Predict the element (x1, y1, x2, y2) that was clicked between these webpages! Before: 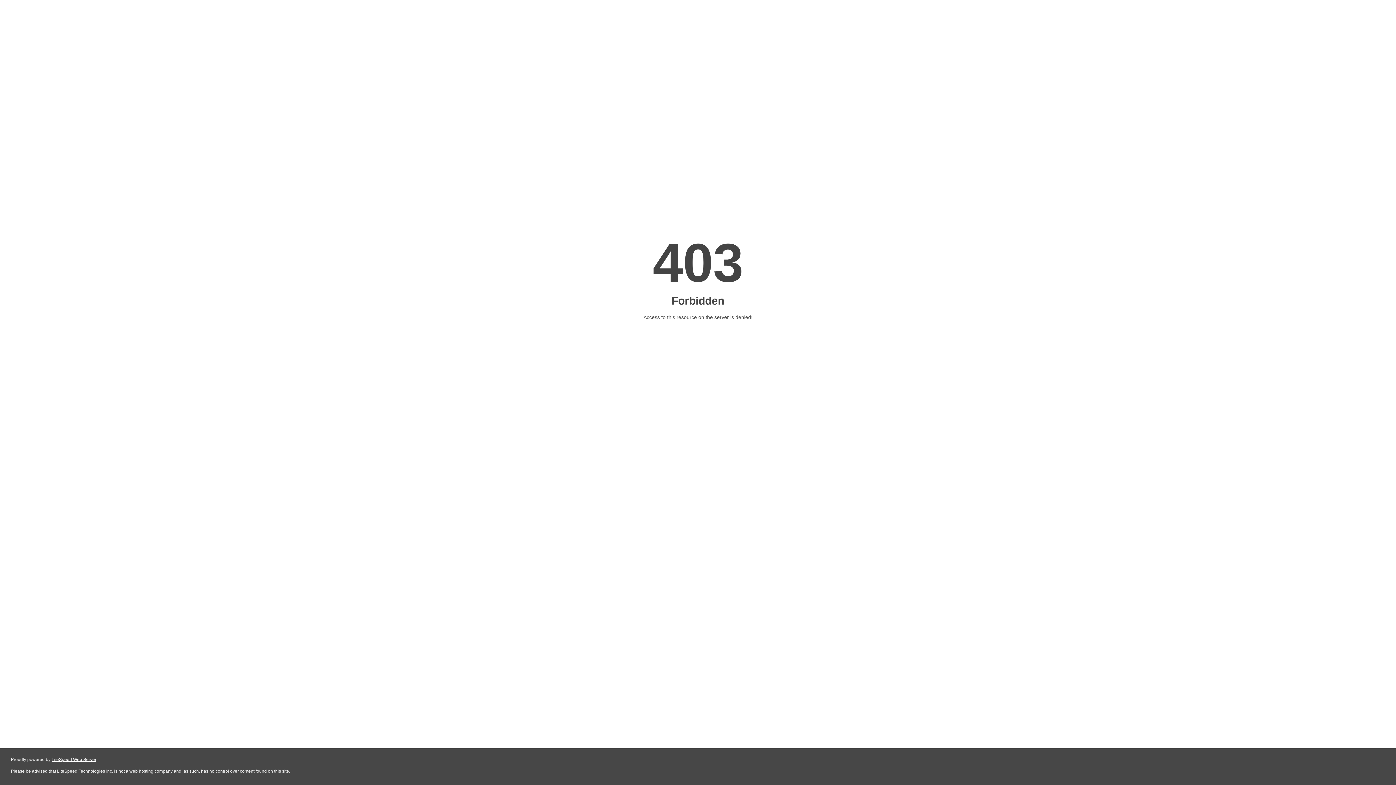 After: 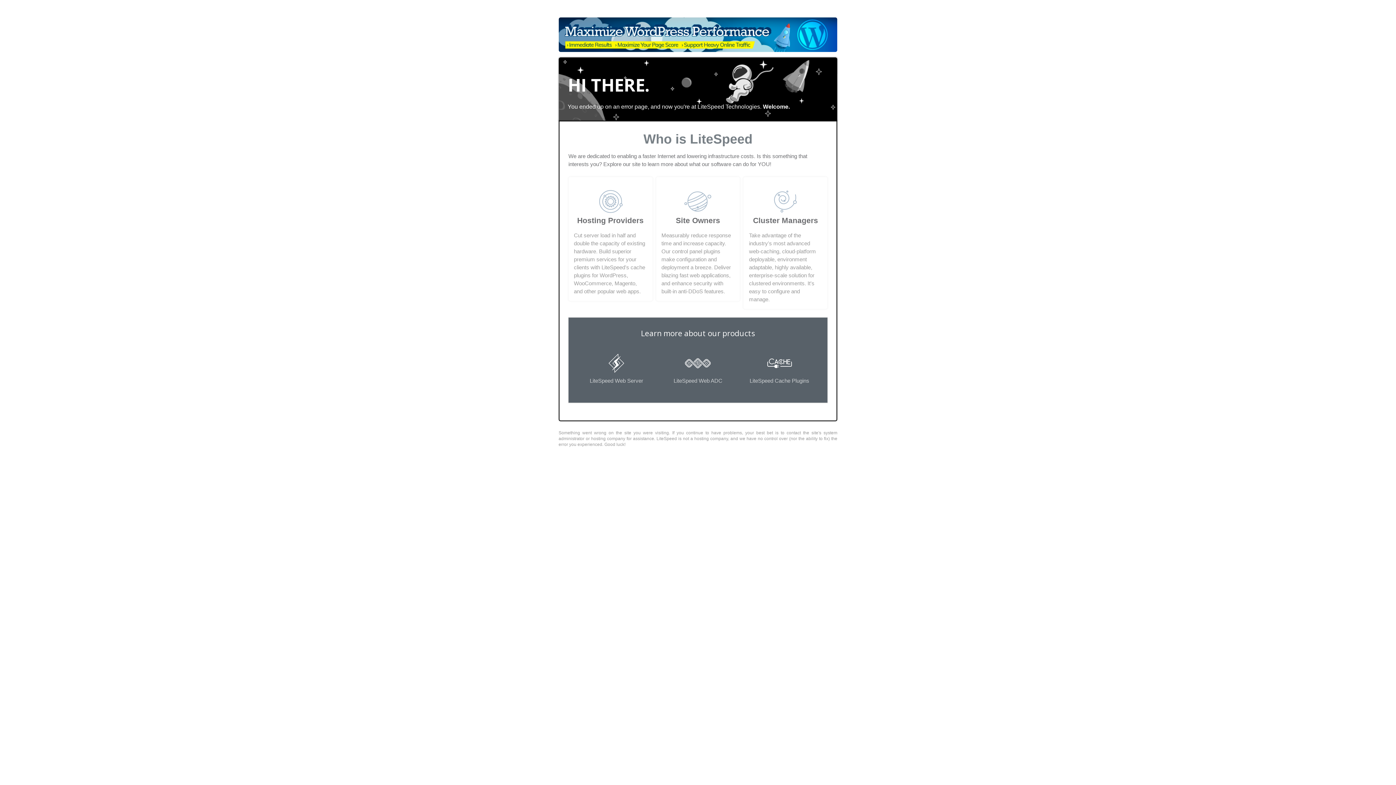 Action: bbox: (51, 757, 96, 762) label: LiteSpeed Web Server